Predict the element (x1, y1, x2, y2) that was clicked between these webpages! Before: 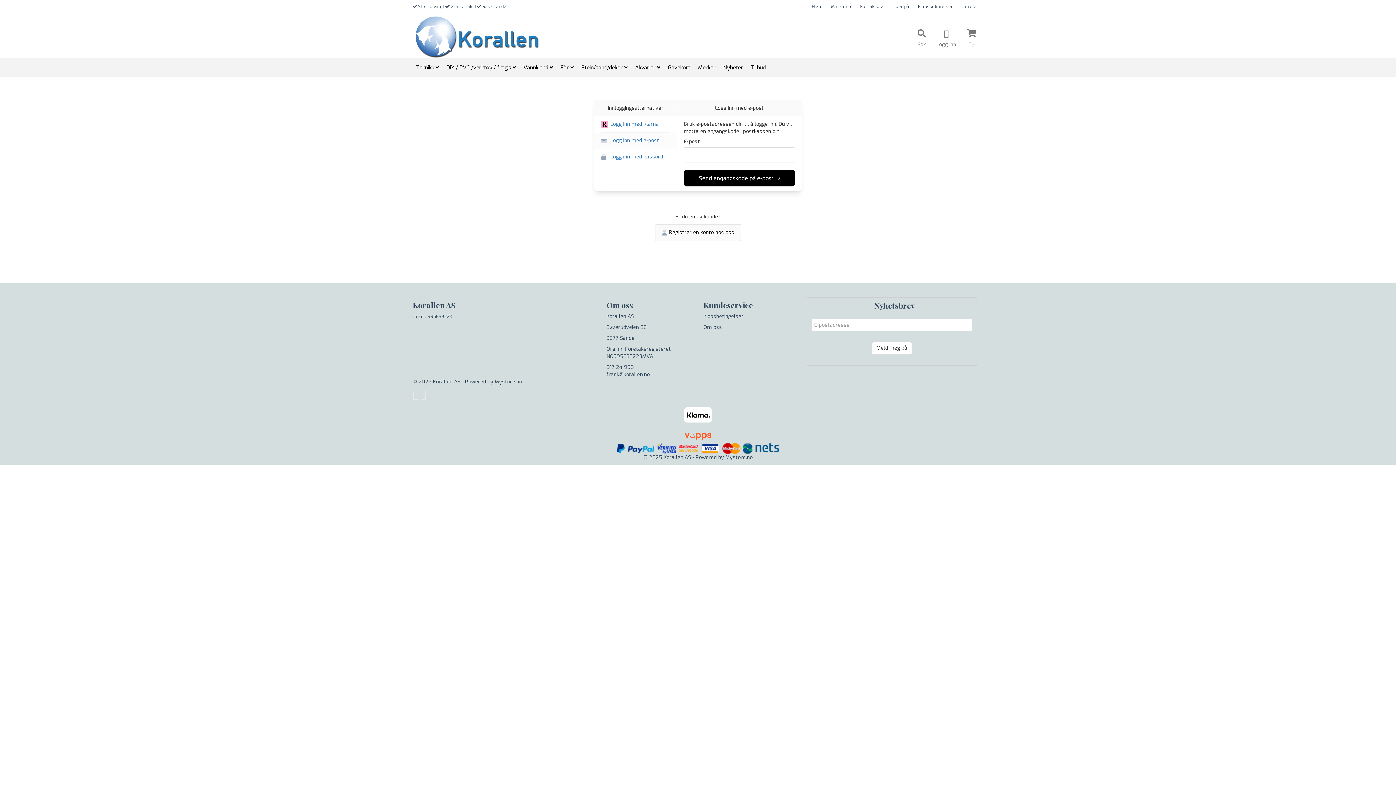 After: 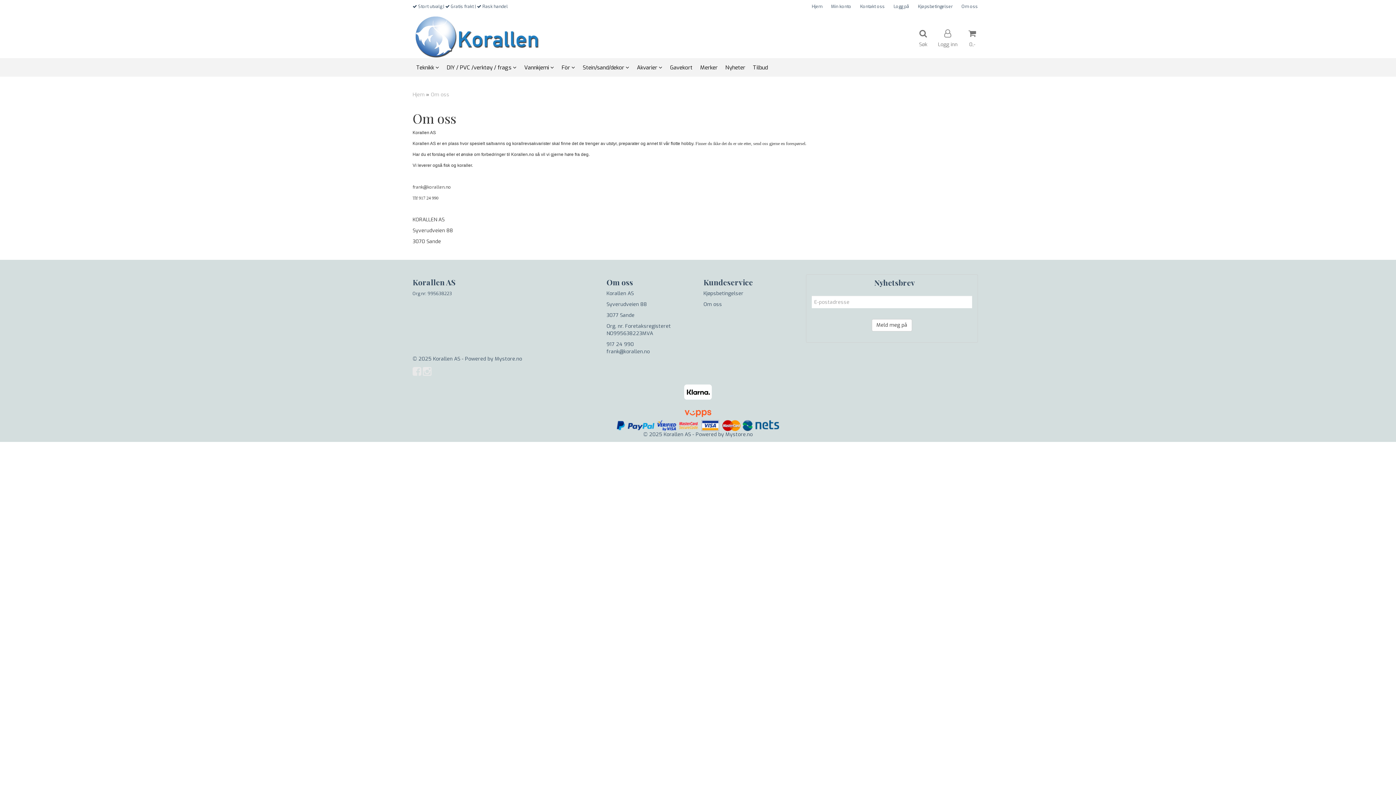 Action: bbox: (703, 324, 722, 330) label: Om oss